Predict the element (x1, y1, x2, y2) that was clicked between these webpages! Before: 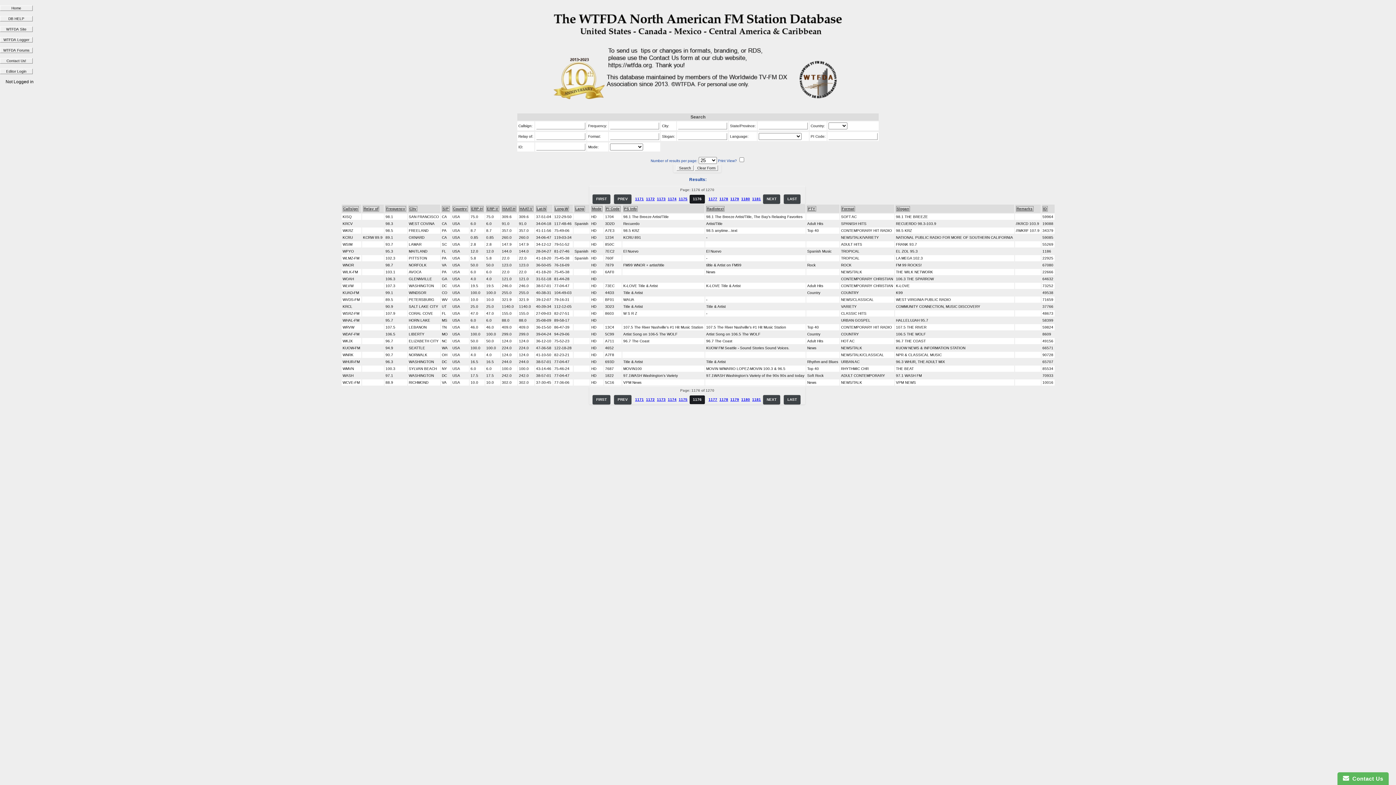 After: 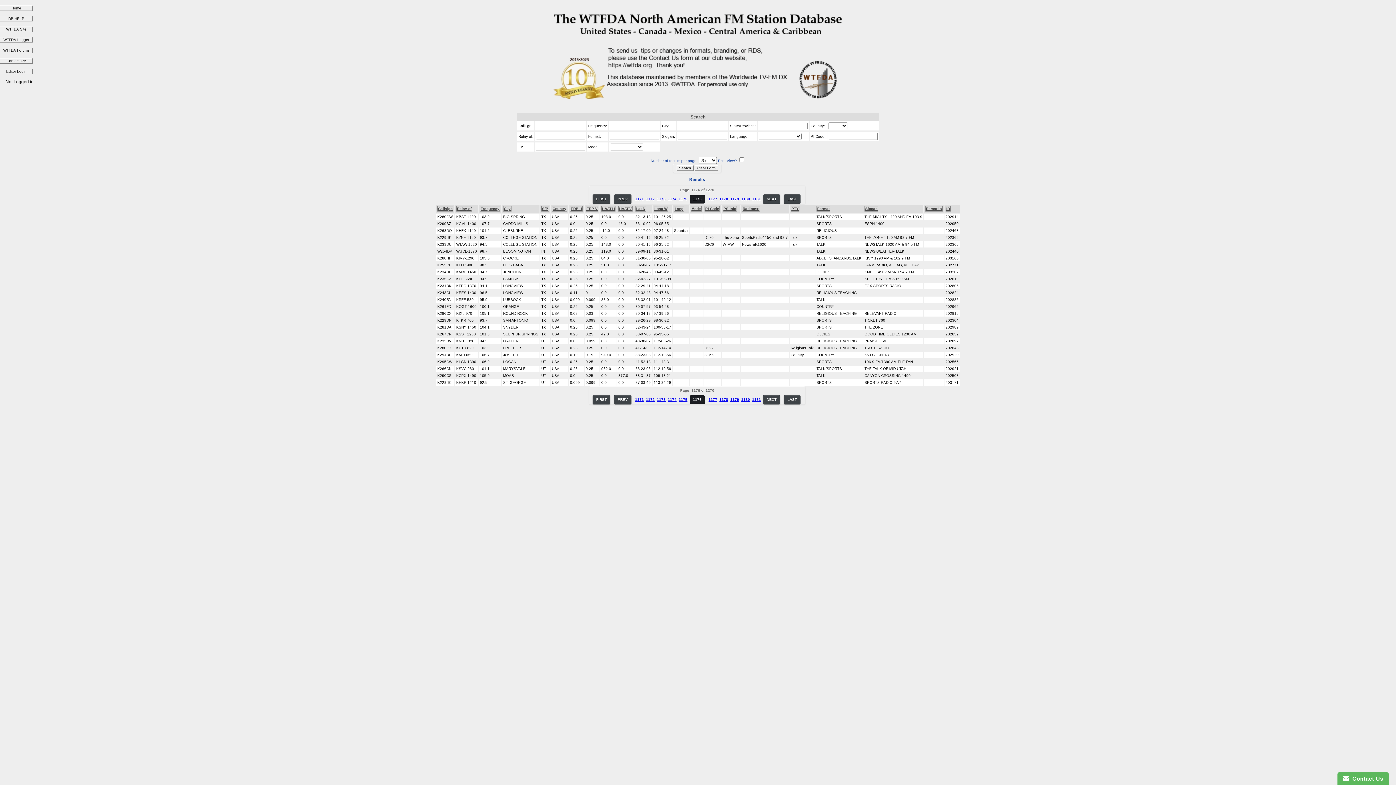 Action: bbox: (1016, 206, 1033, 211) label: Remarks